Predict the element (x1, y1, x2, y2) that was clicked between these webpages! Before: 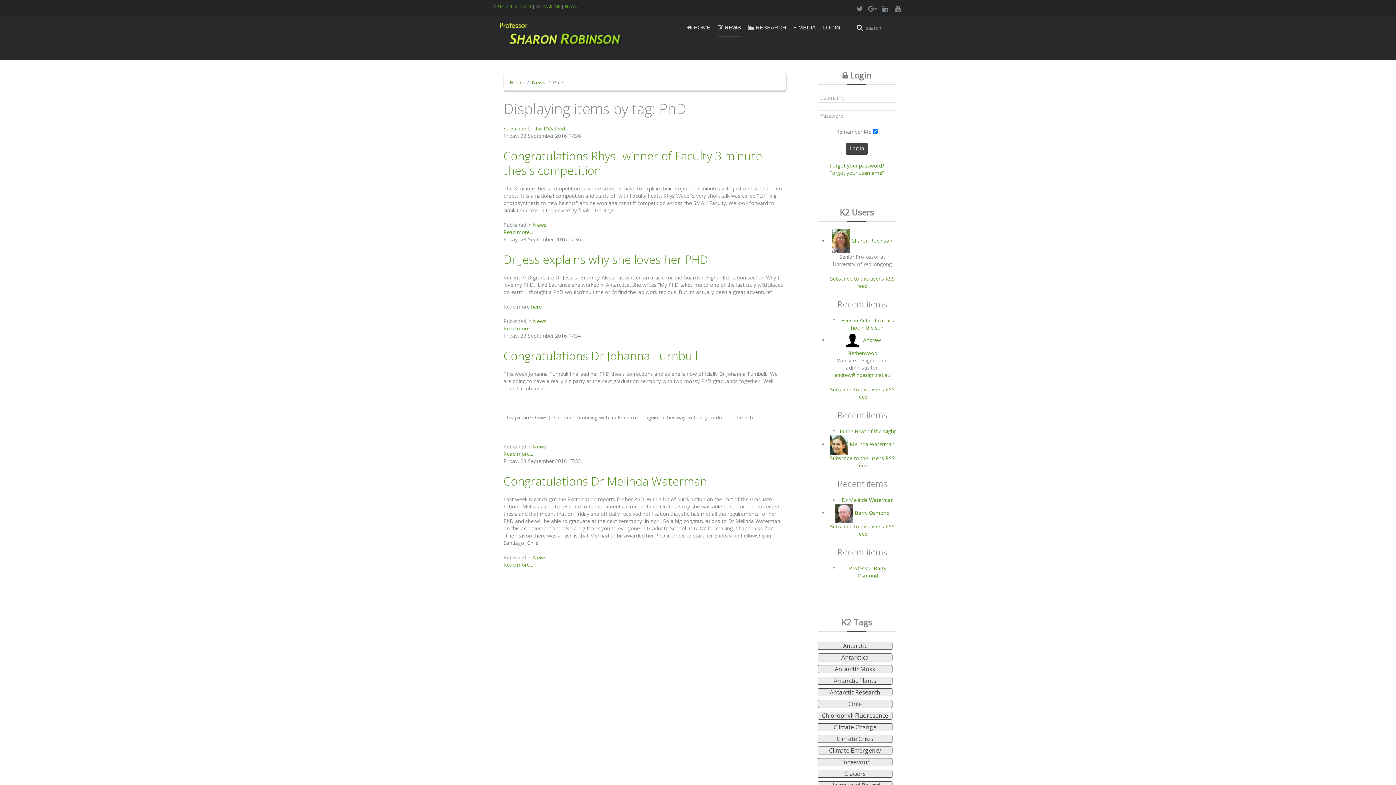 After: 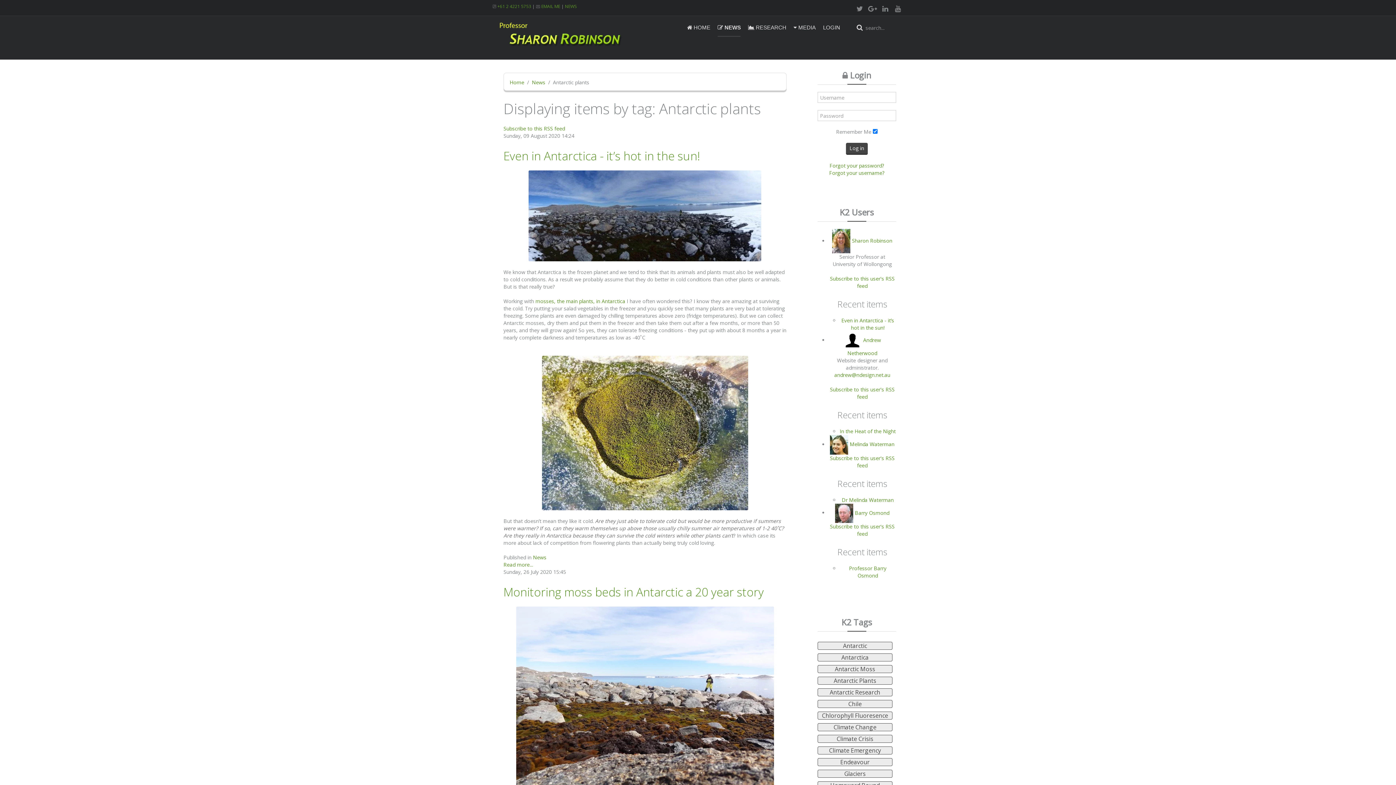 Action: label: Antarctic Plants bbox: (817, 677, 892, 685)